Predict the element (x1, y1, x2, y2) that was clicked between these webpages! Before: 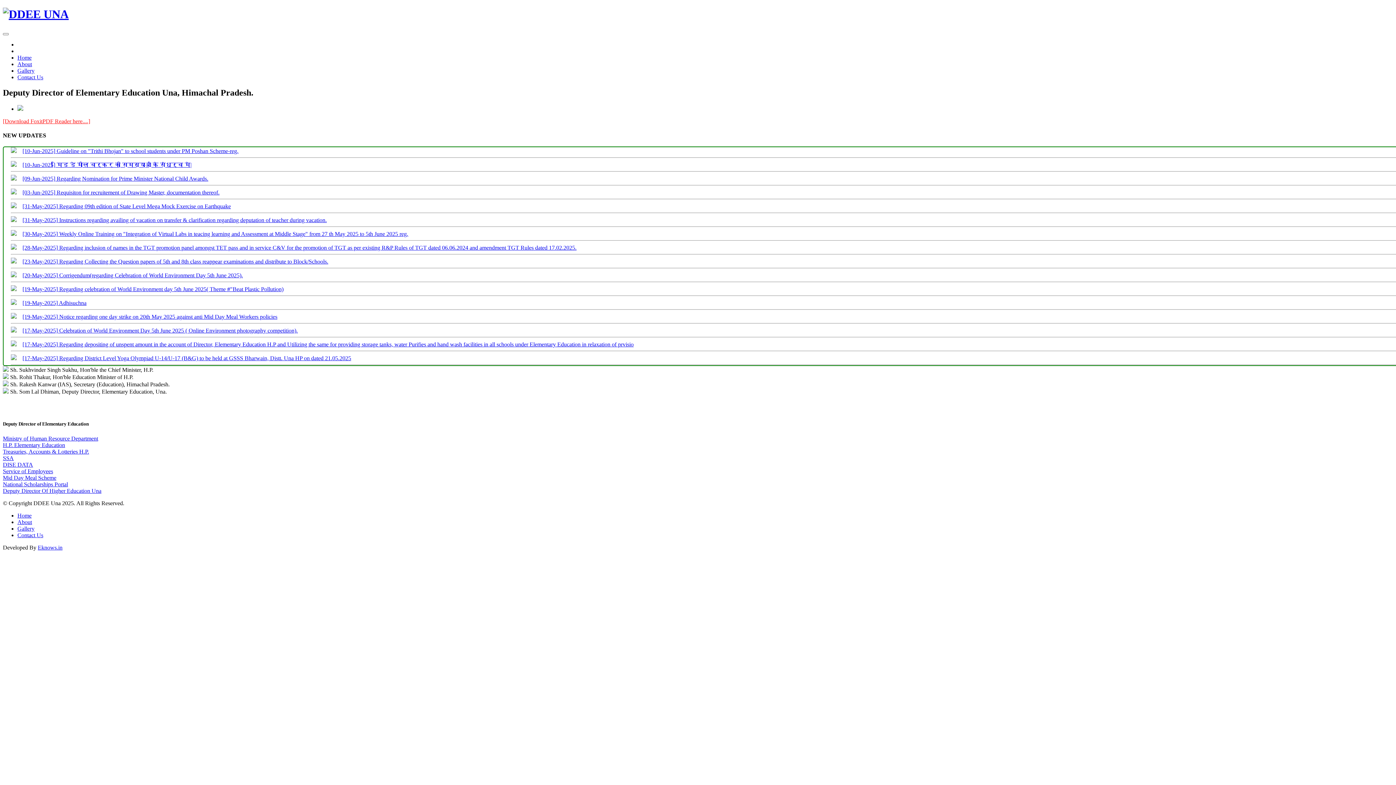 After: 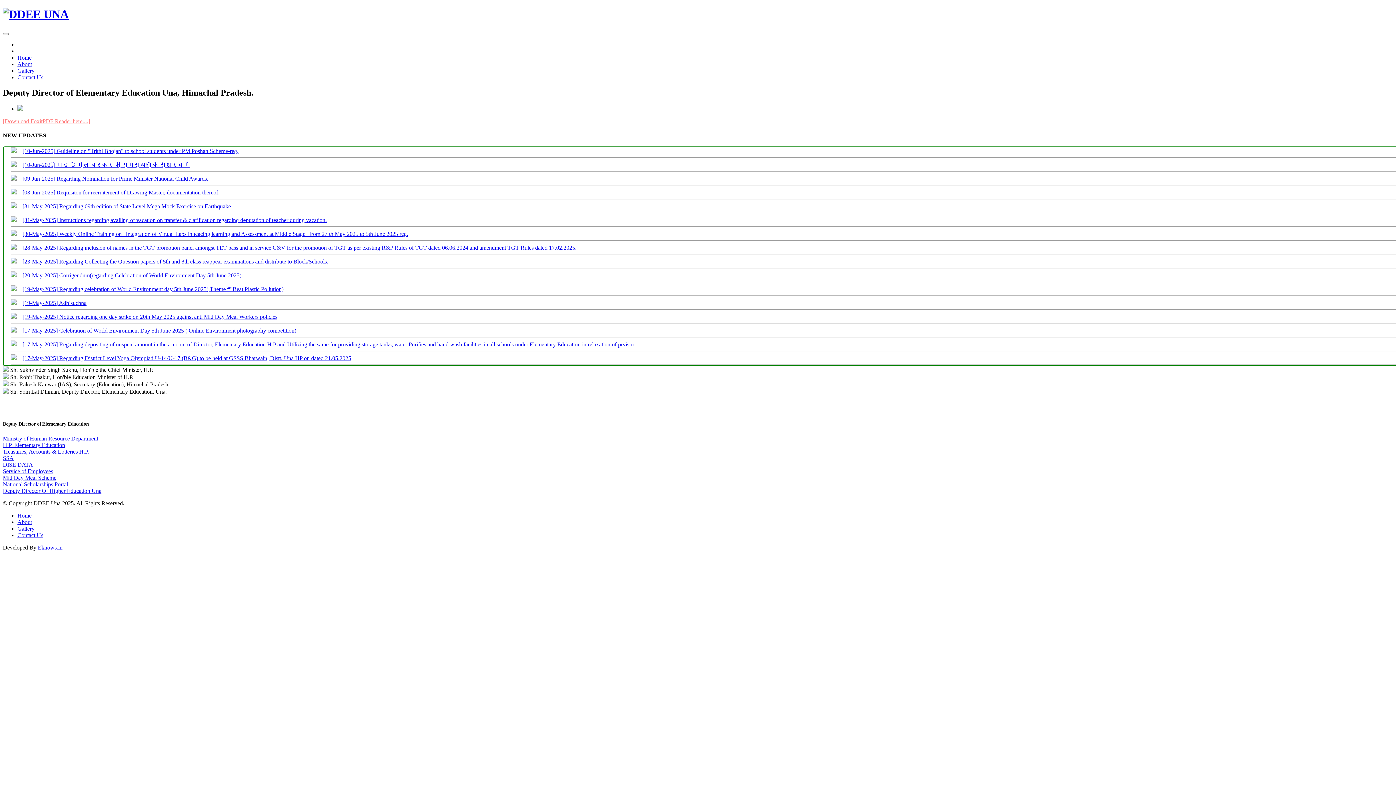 Action: bbox: (22, 244, 576, 250) label: [28-May-2025] Regarding inclusion of names in the TGT promotion panel amongst TET pass and in service C&V for the promotion of TGT as per existing R&P Rules of TGT dated 06.06.2024 and amendment TGT Rules dated 17.02.2025.